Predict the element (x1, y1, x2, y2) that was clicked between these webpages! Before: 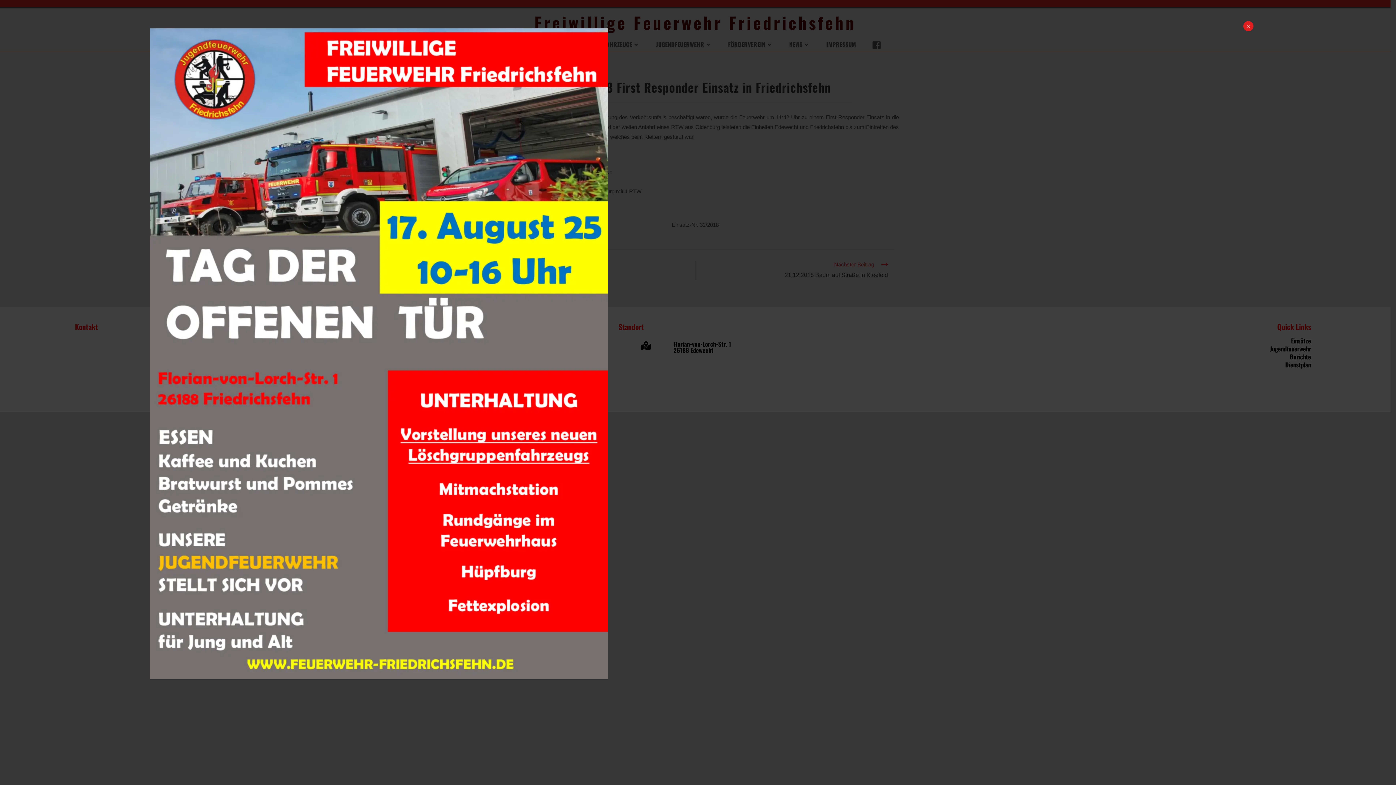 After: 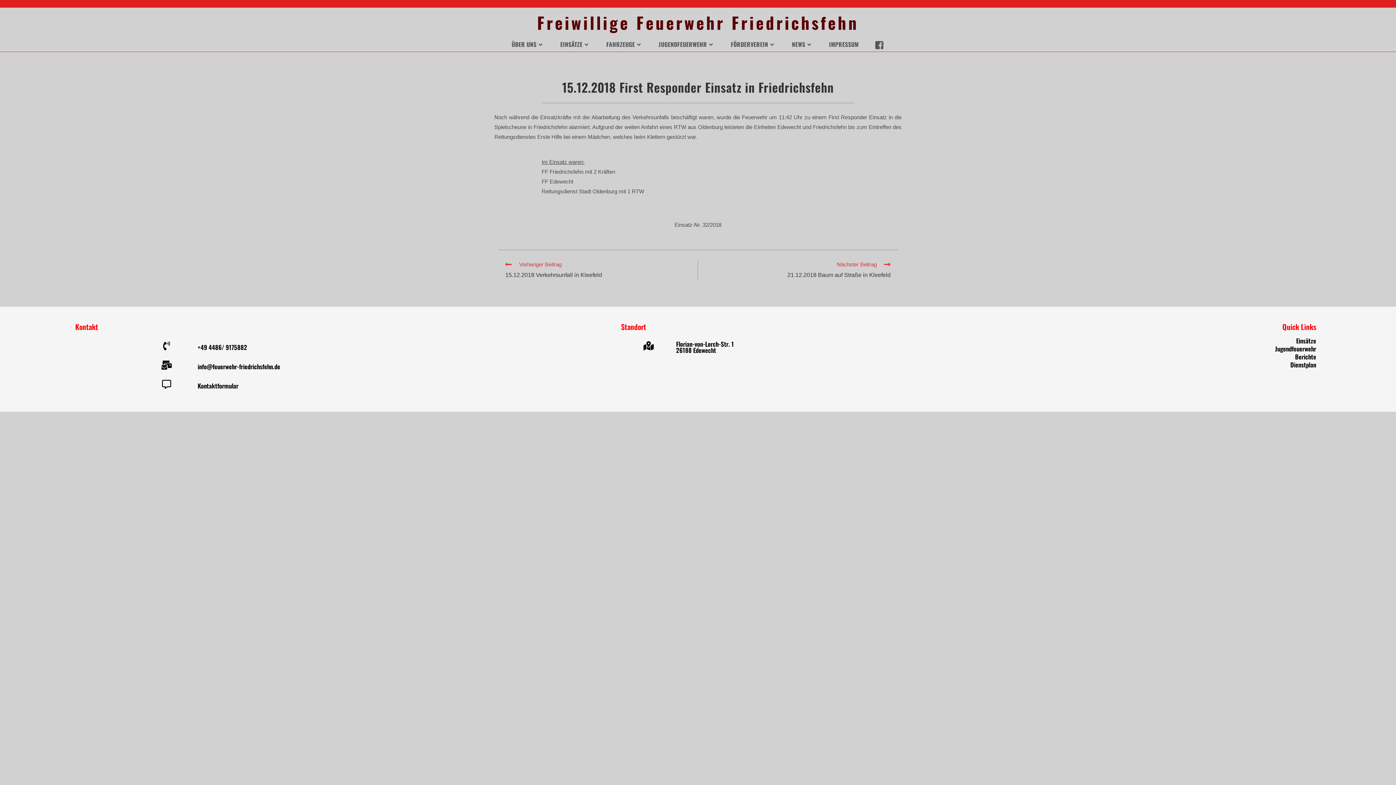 Action: label: Schließen bbox: (1243, 21, 1253, 31)